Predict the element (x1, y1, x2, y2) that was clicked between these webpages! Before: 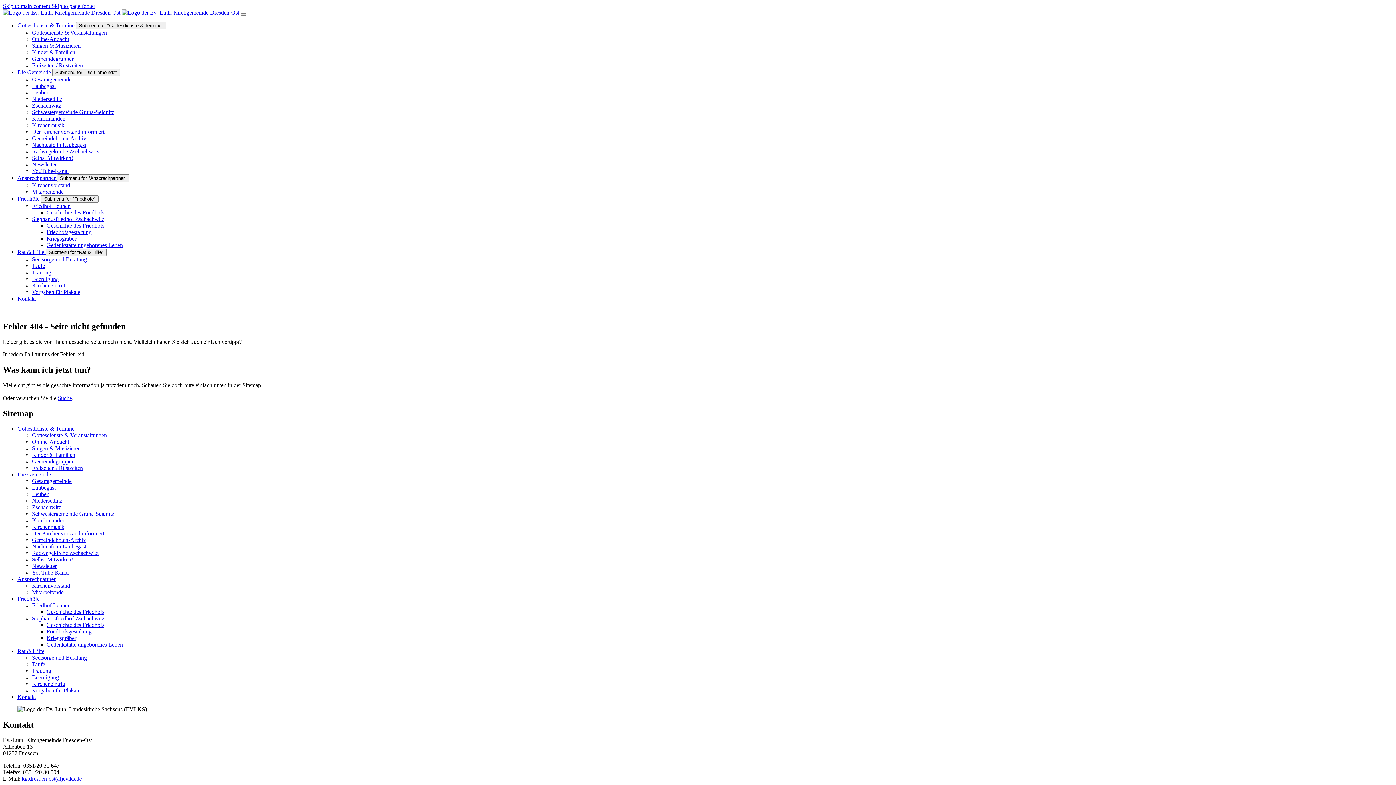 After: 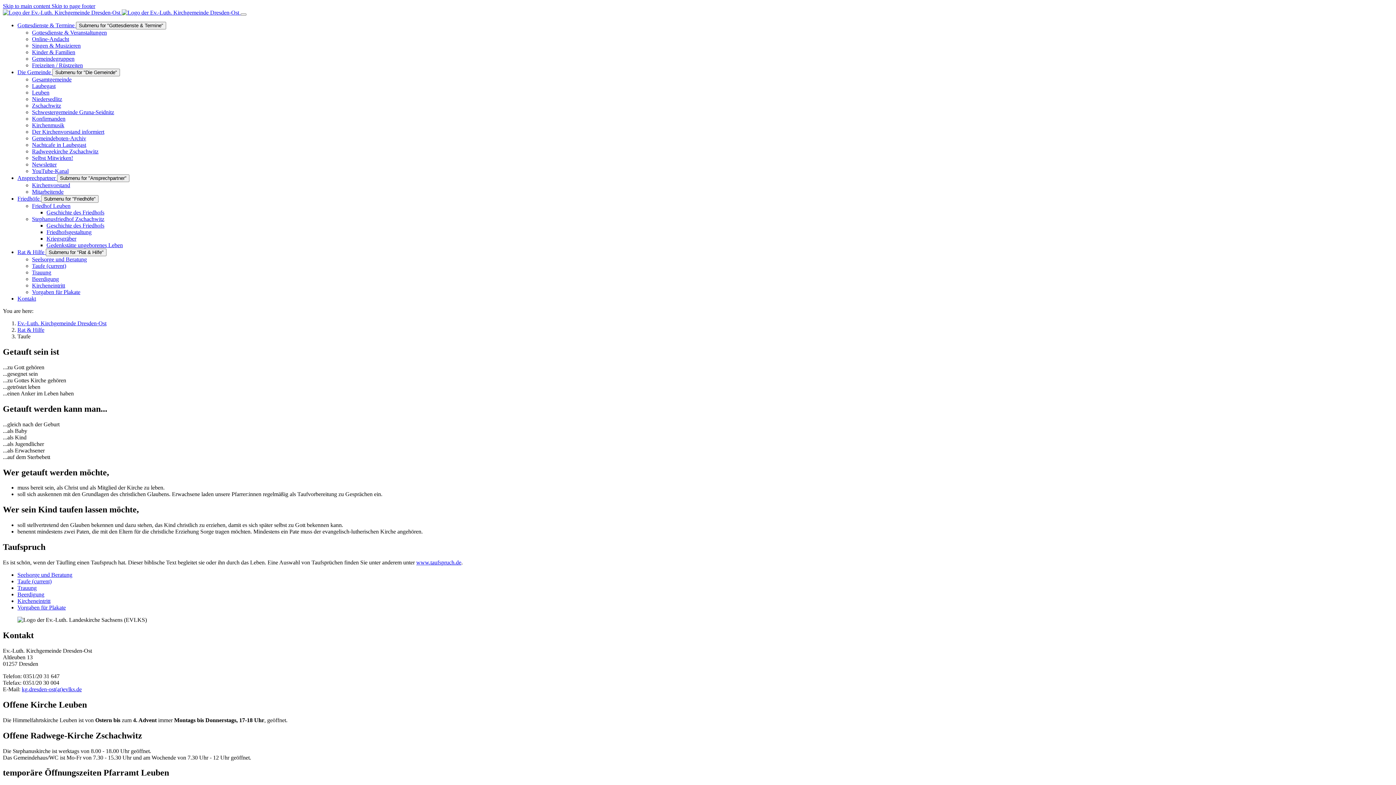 Action: label: Taufe bbox: (32, 262, 45, 269)